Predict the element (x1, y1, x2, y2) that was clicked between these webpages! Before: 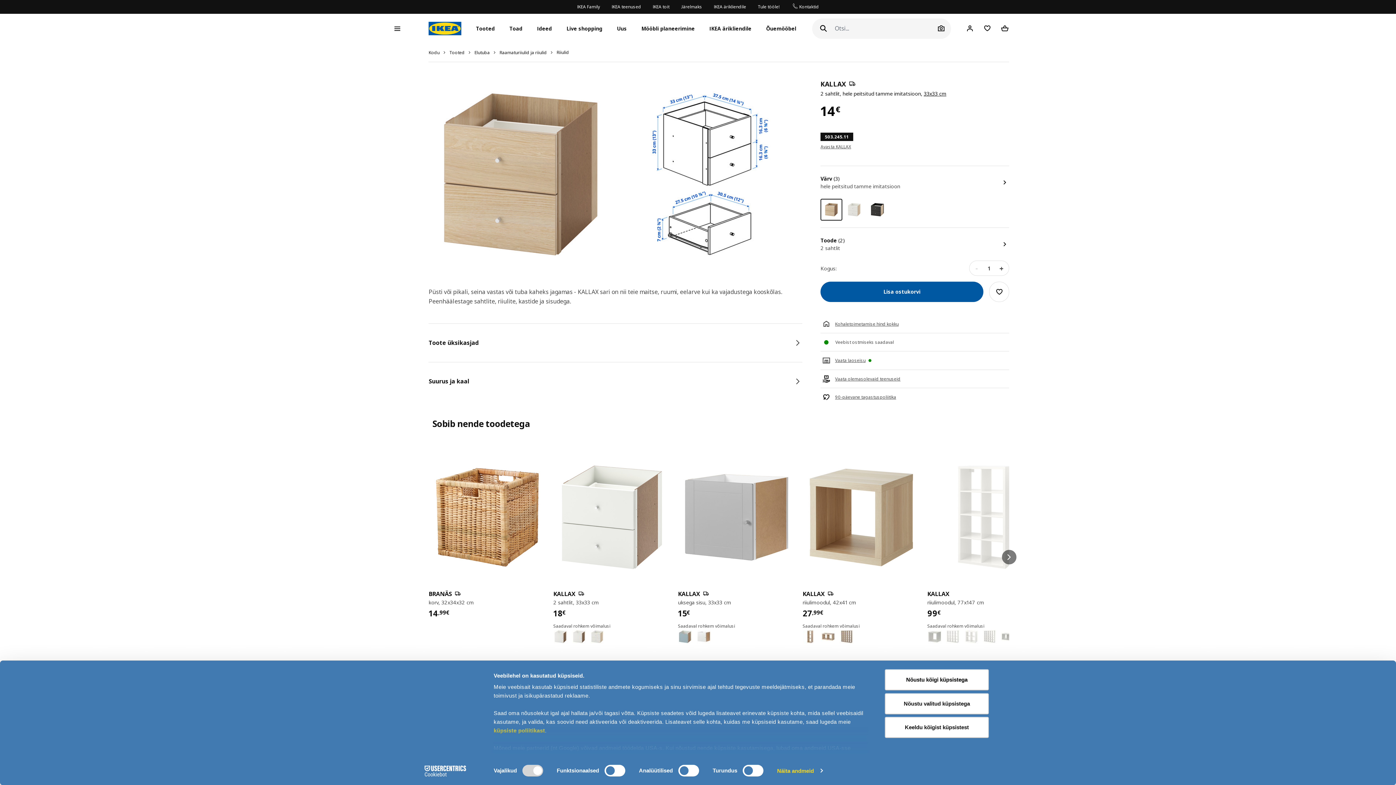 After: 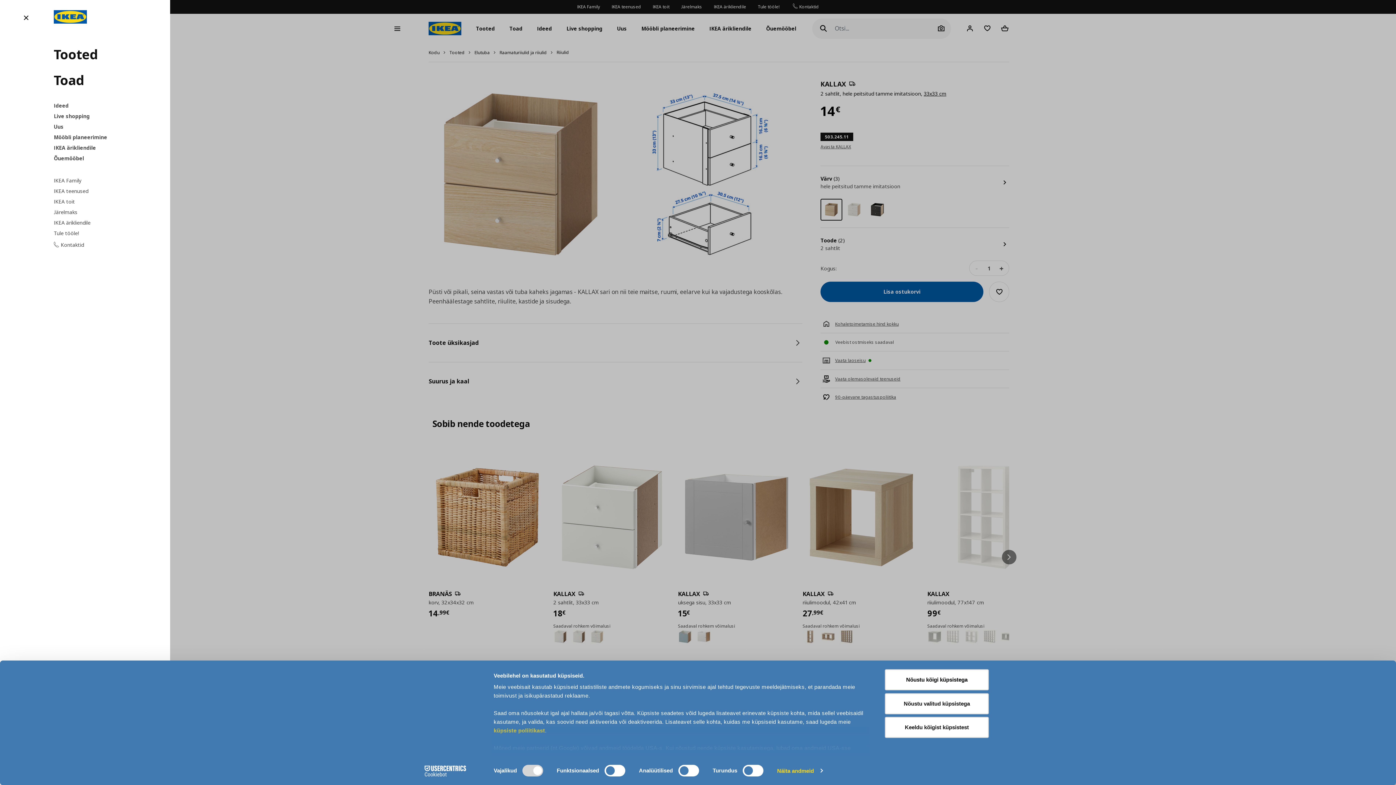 Action: bbox: (390, 21, 404, 35)